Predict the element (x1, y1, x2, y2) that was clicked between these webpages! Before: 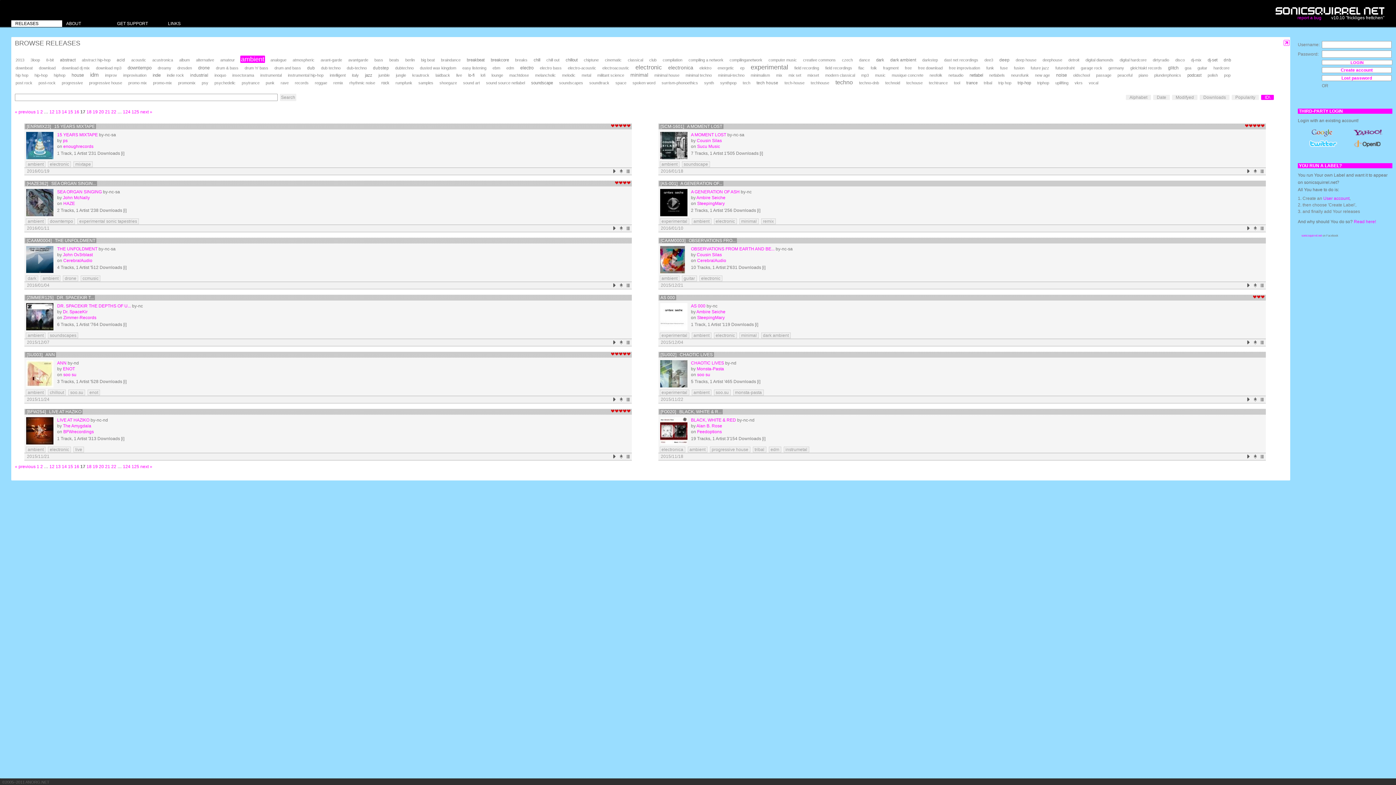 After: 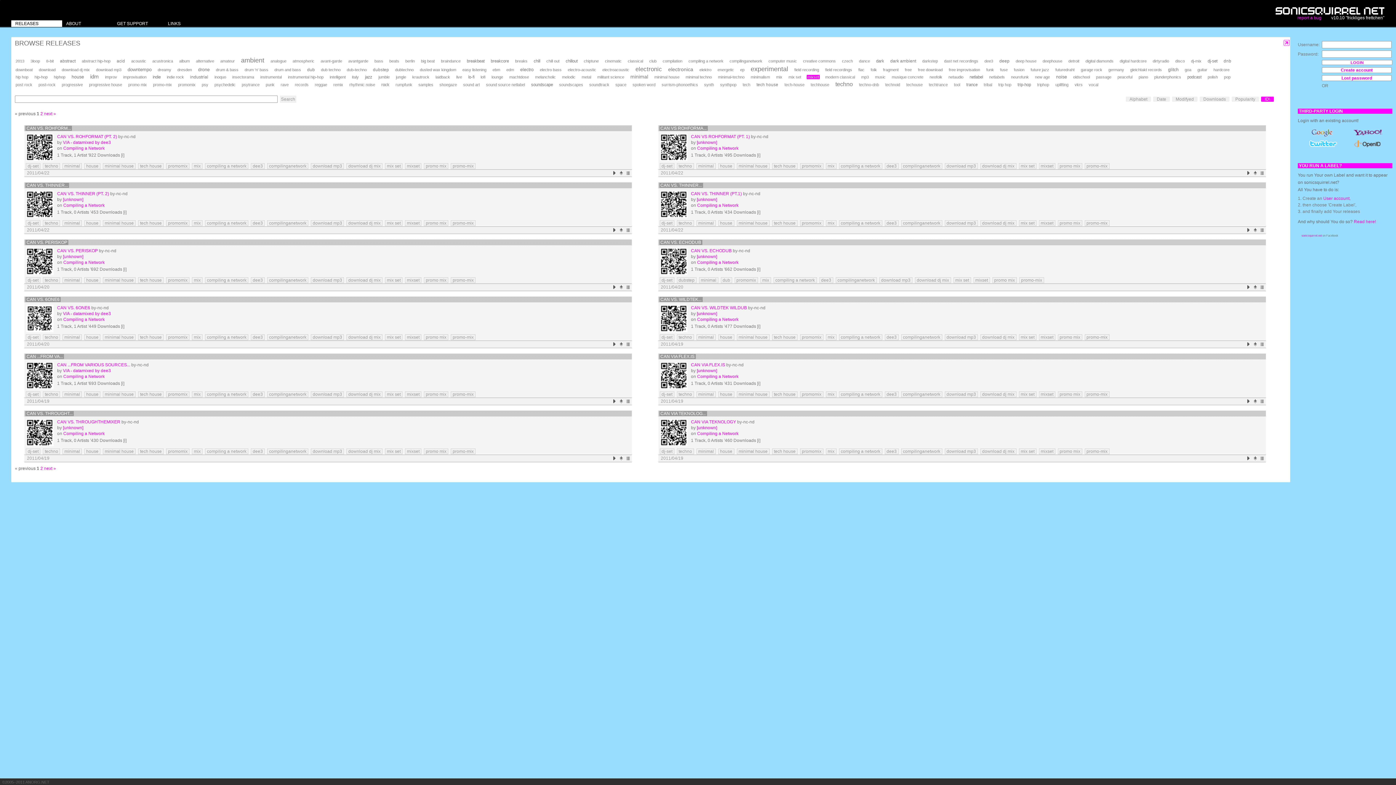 Action: label: mixset bbox: (806, 73, 820, 77)